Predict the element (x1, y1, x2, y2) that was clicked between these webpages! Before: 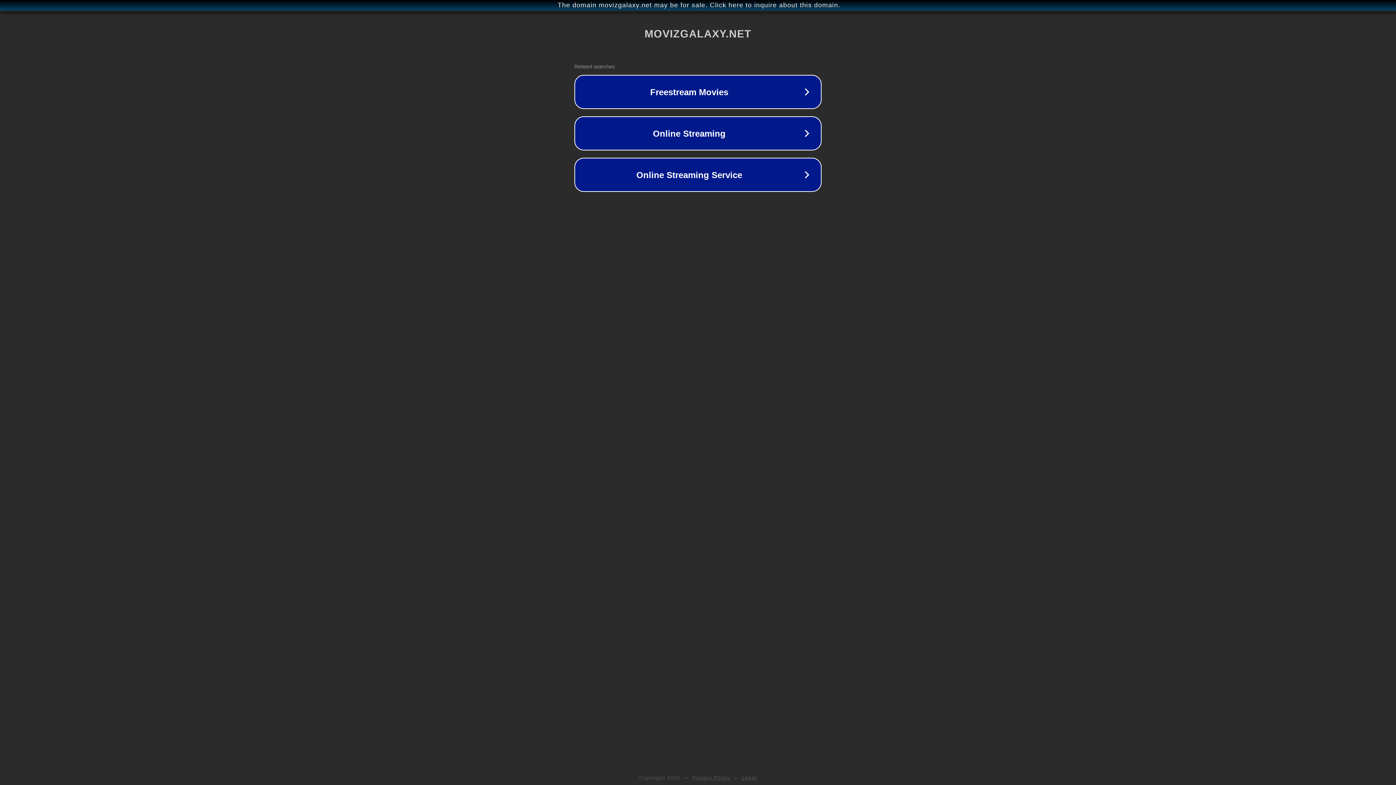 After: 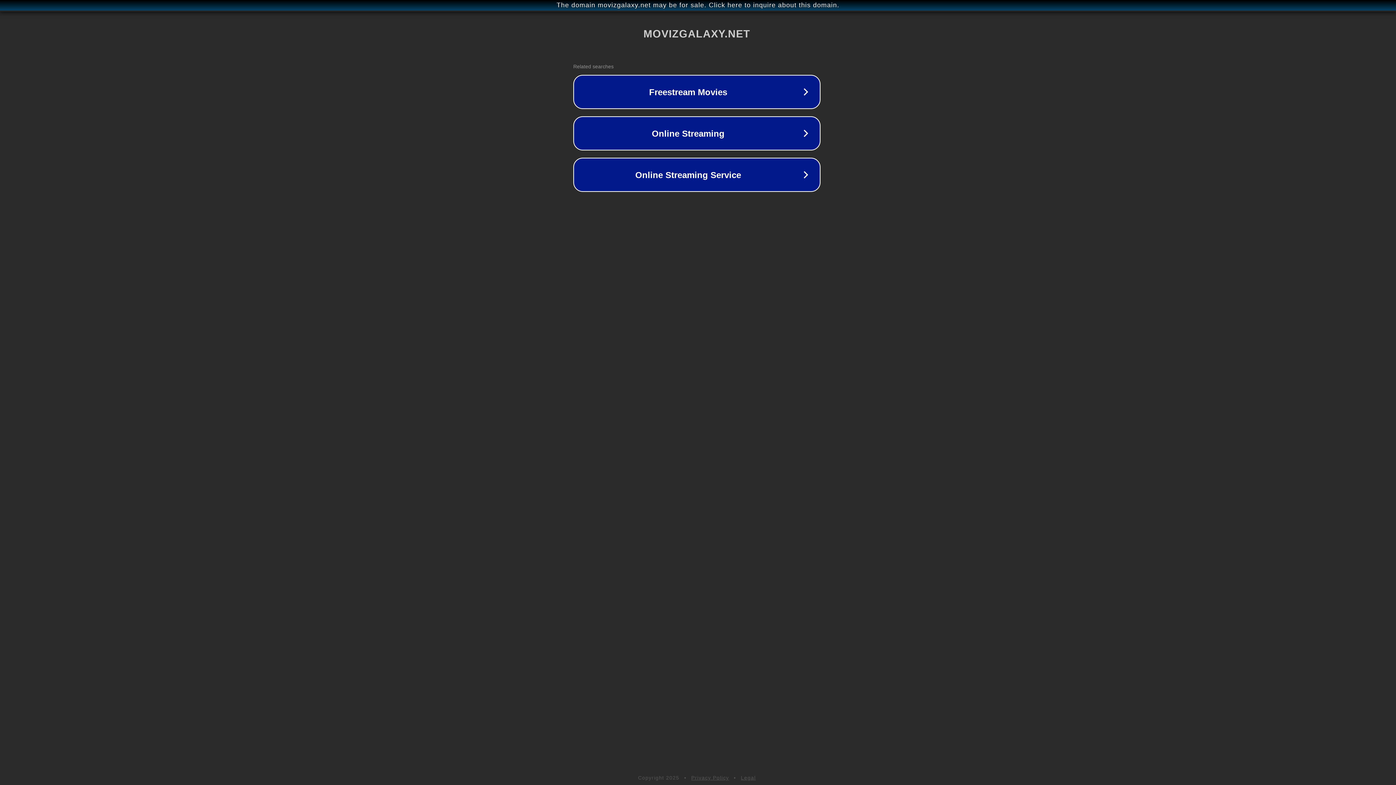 Action: bbox: (1, 1, 1397, 9) label: The domain movizgalaxy.net may be for sale. Click here to inquire about this domain.